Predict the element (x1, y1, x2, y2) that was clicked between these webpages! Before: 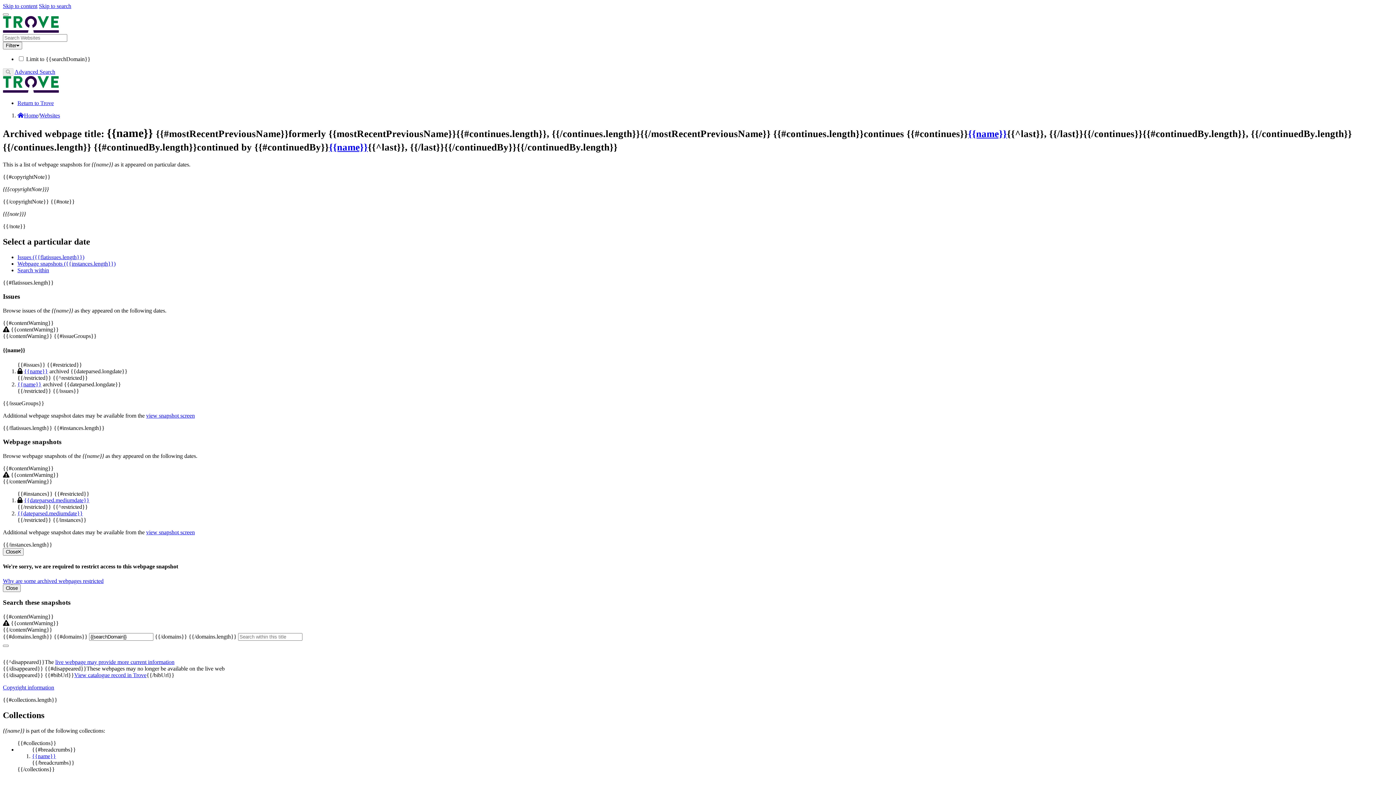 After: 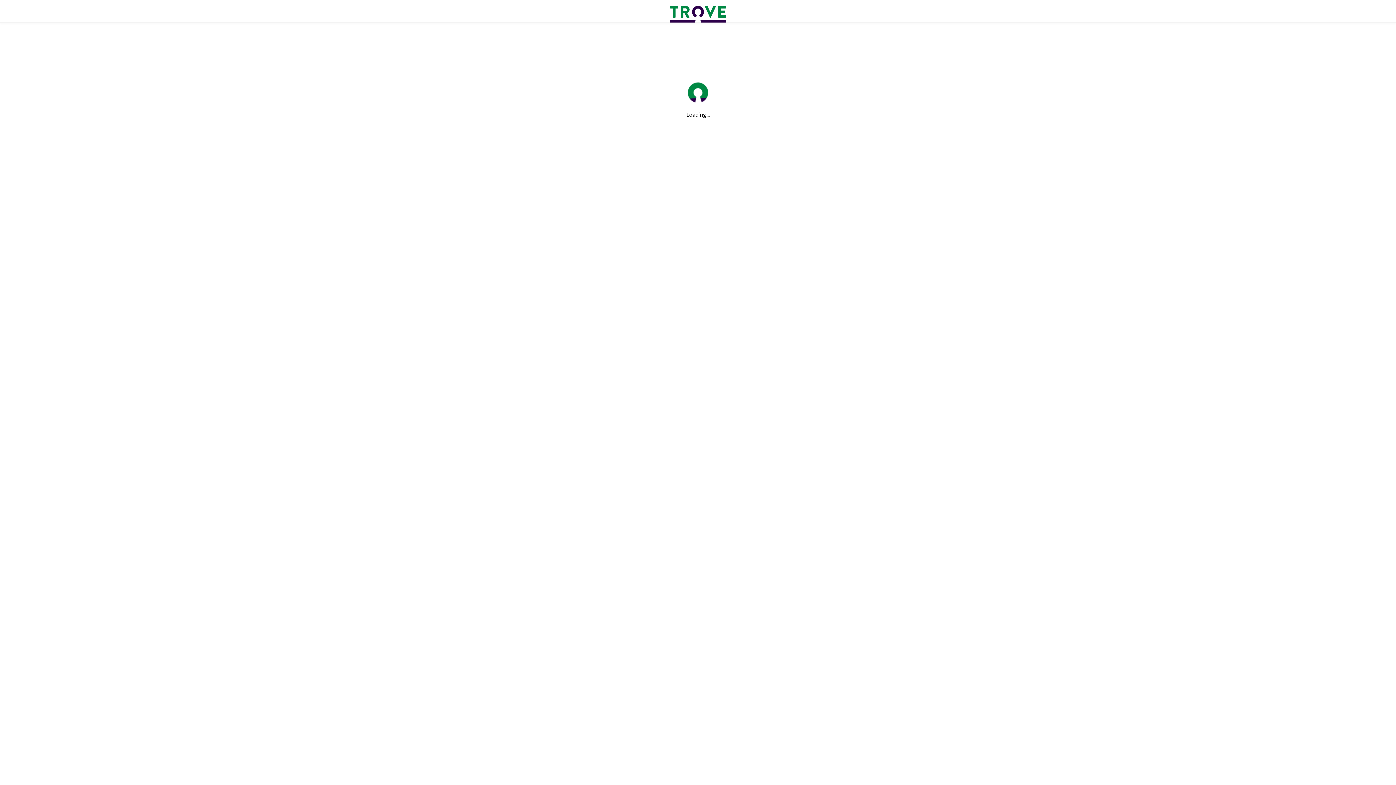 Action: bbox: (2, 27, 58, 33)